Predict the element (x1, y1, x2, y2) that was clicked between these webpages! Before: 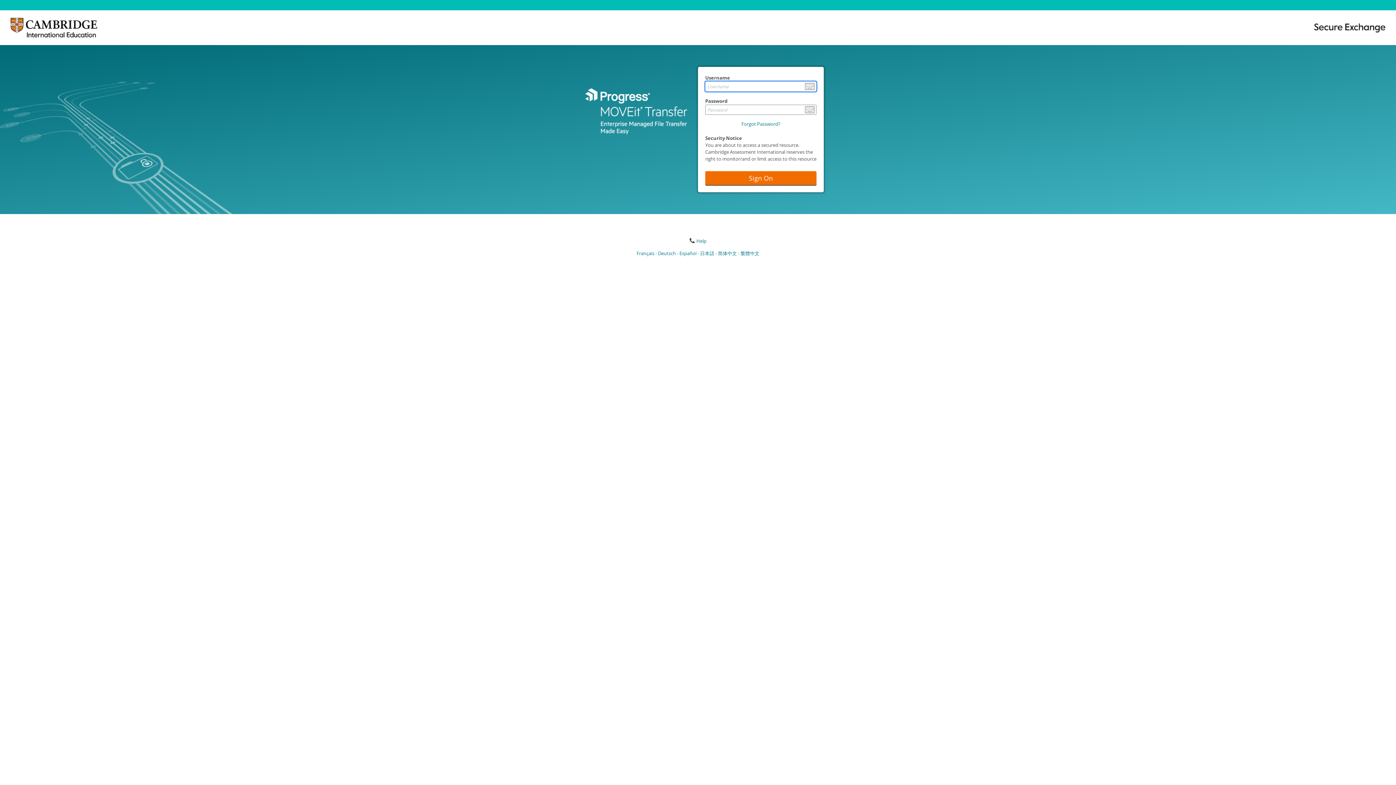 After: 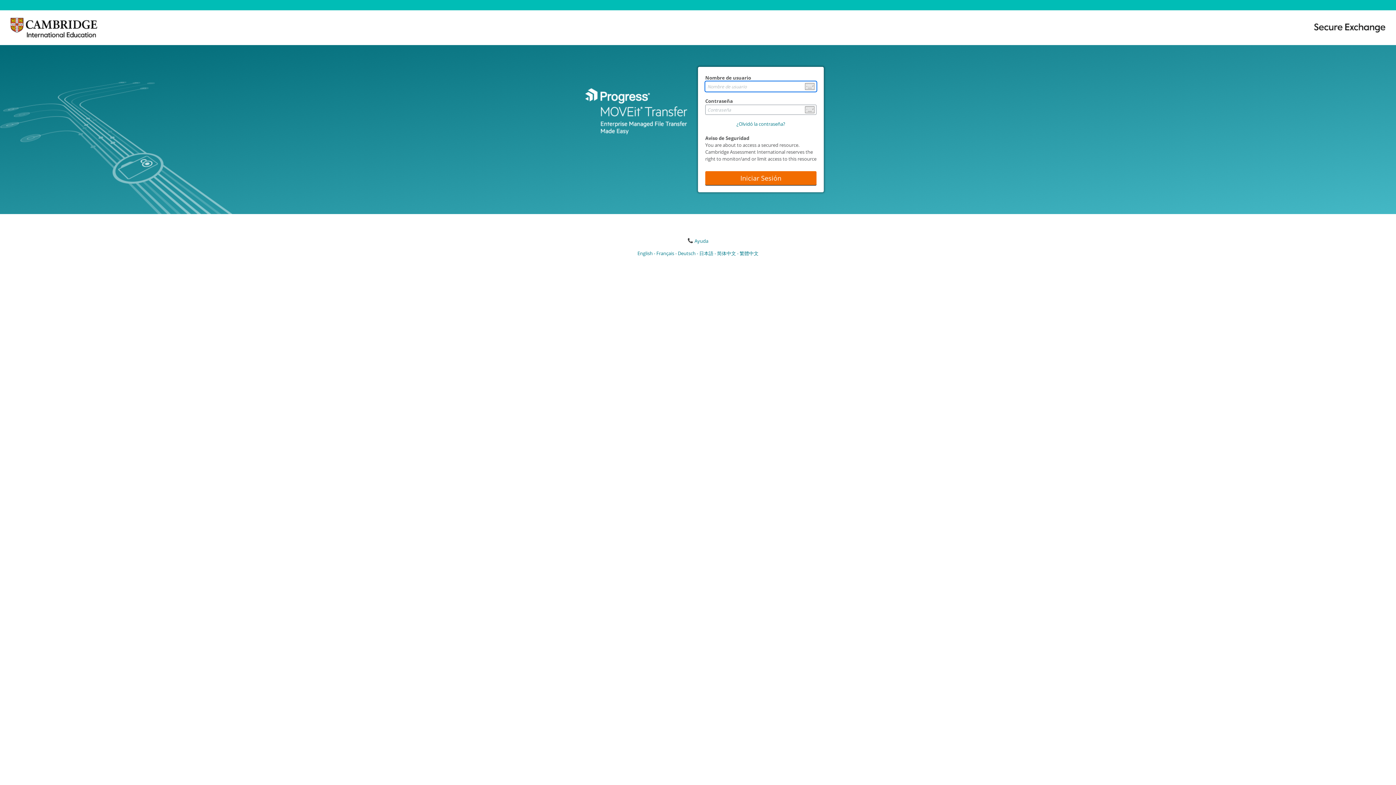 Action: bbox: (679, 250, 700, 256) label: Español